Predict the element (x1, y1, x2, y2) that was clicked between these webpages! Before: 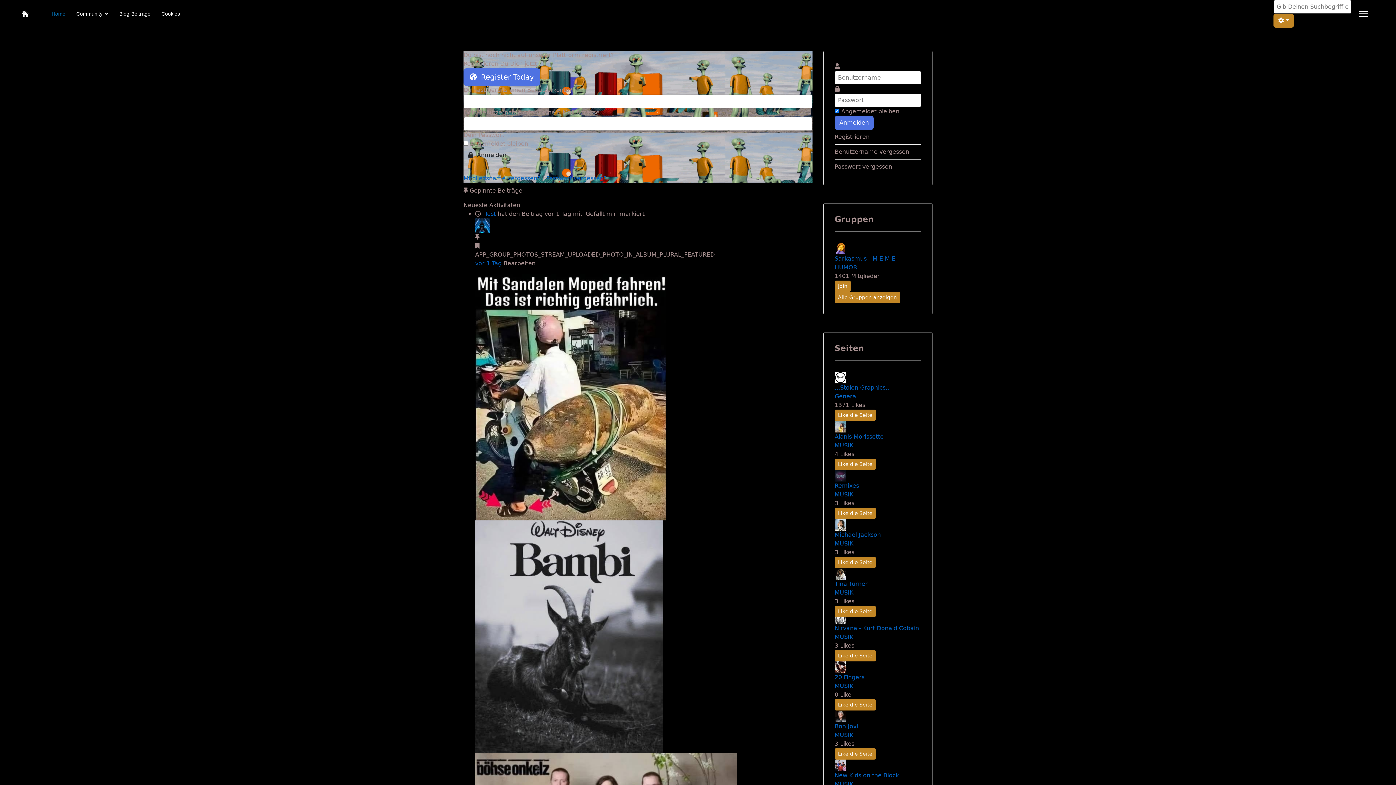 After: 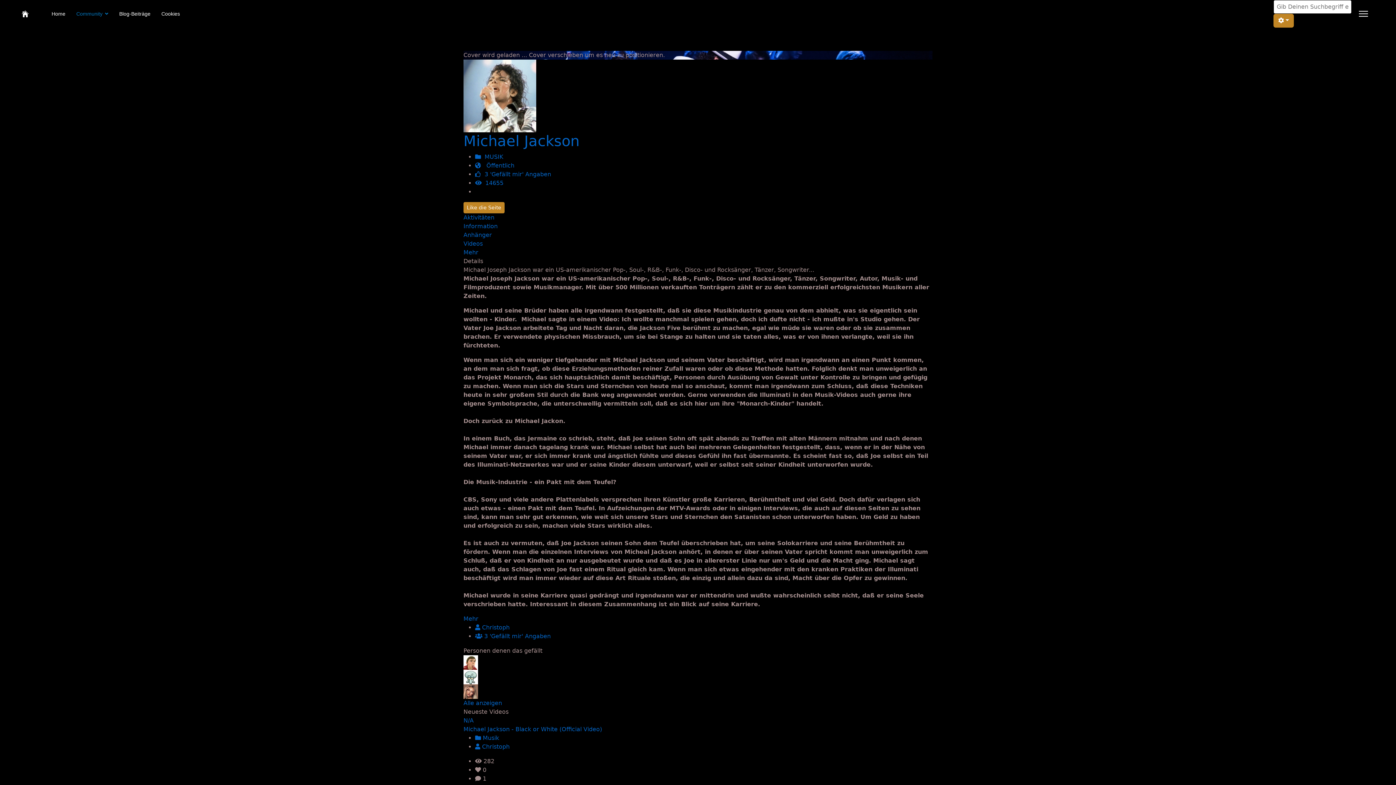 Action: bbox: (834, 531, 881, 538) label: Michael Jackson